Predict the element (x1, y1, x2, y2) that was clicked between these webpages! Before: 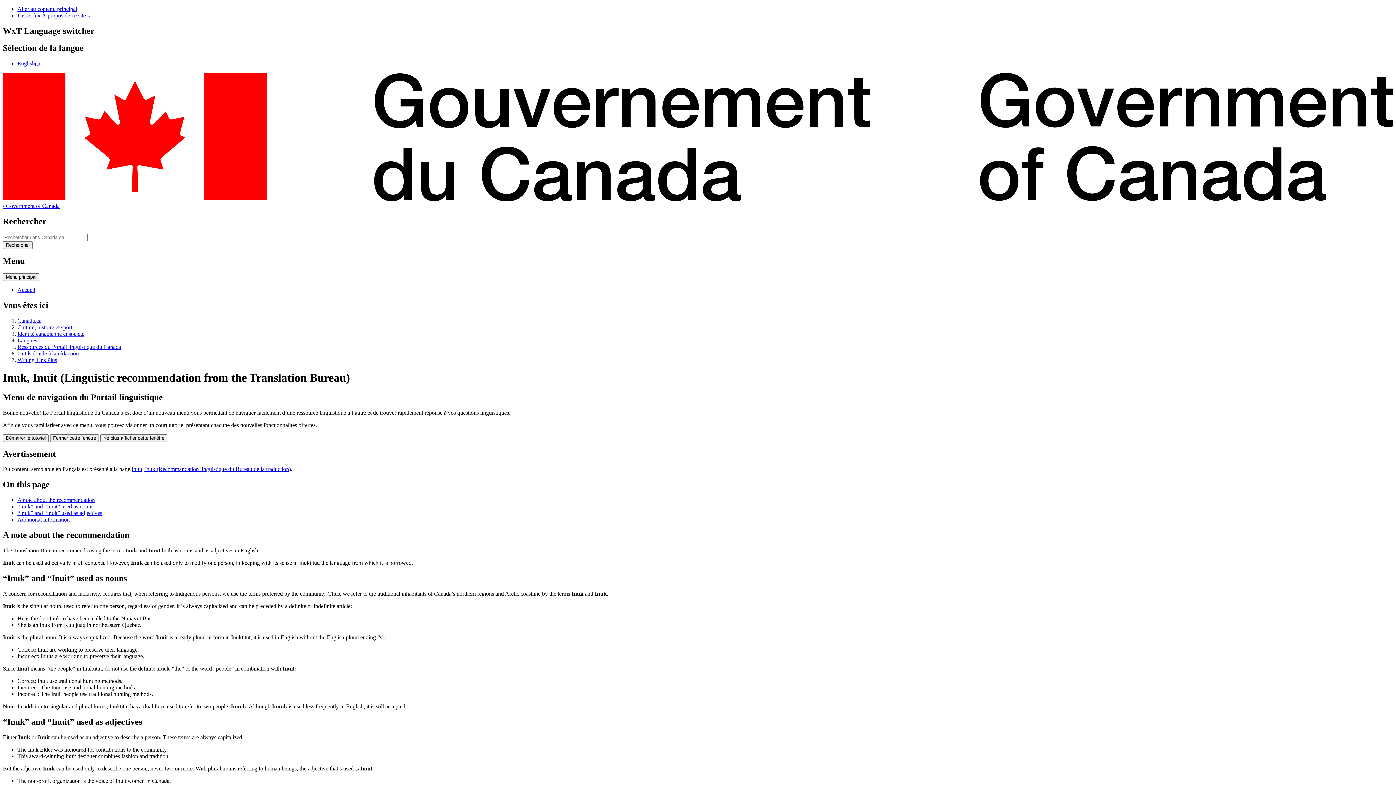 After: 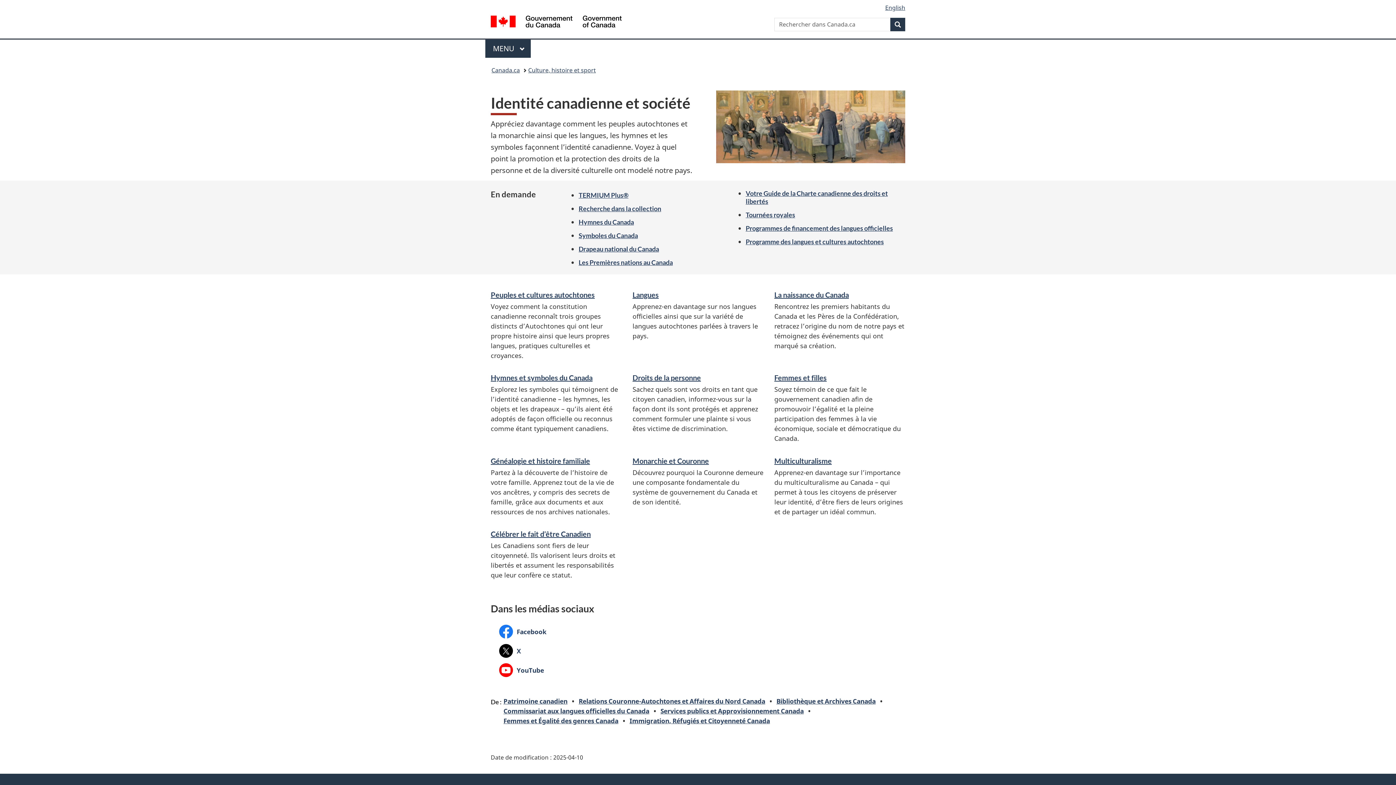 Action: label: Identité canadienne et société bbox: (17, 330, 84, 337)